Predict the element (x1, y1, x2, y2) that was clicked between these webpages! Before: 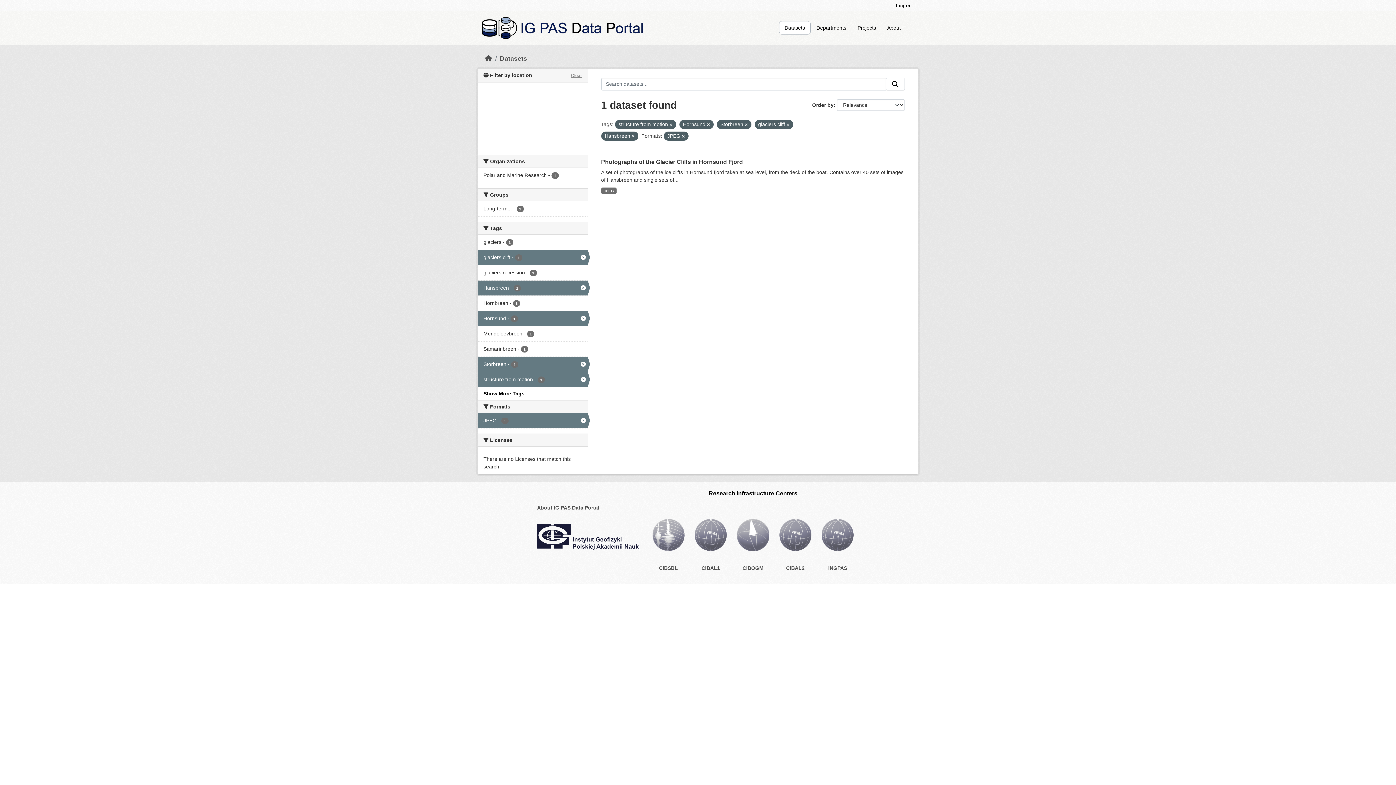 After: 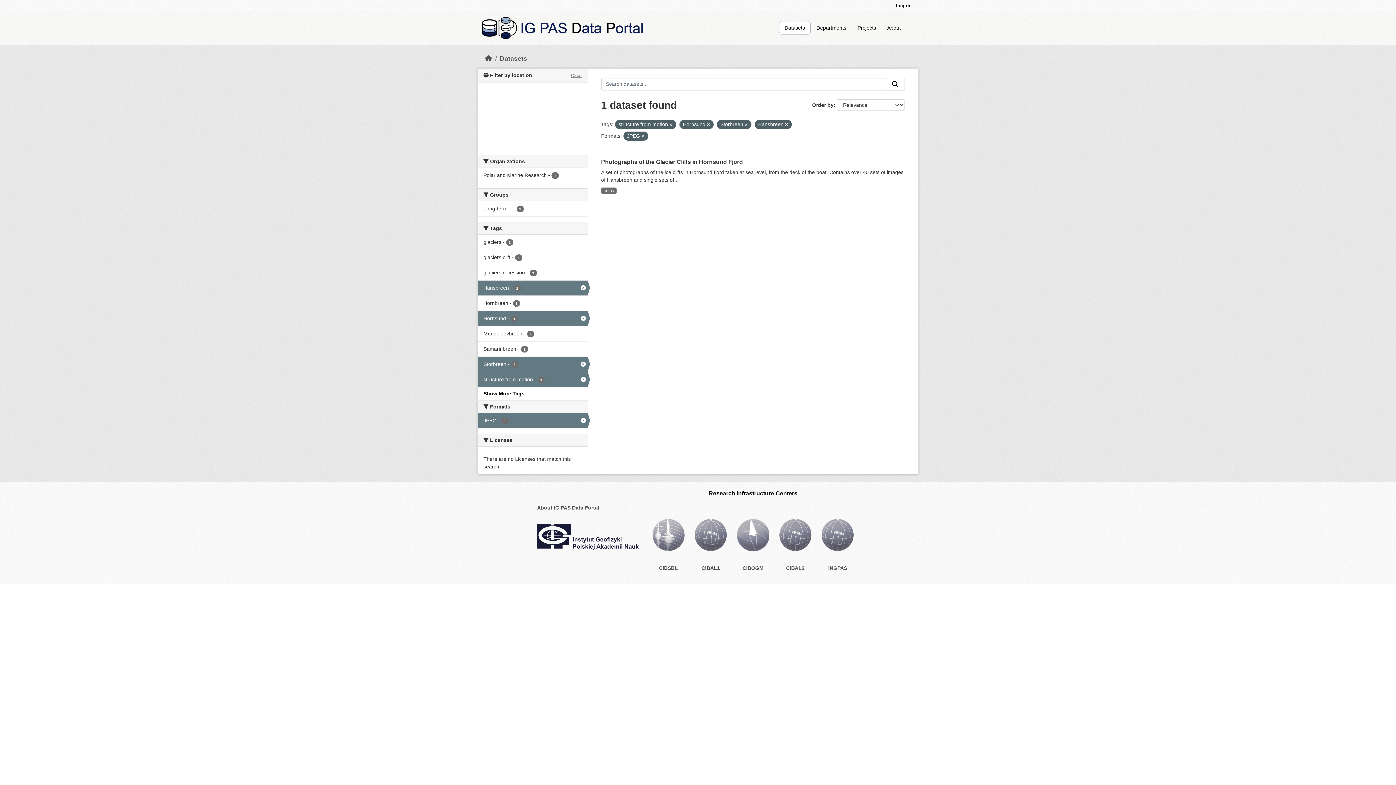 Action: bbox: (786, 122, 789, 126) label: Remove applied filter: glaciers cliff